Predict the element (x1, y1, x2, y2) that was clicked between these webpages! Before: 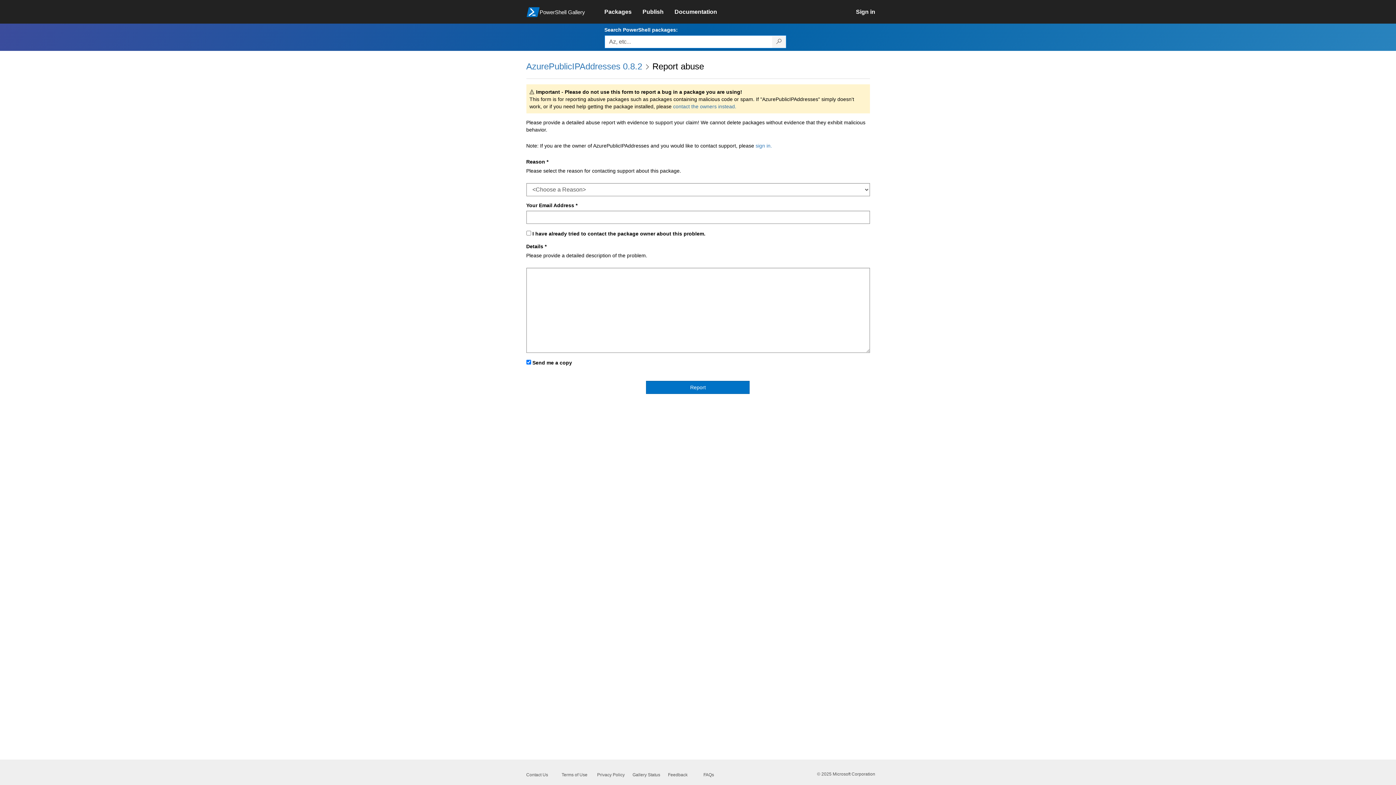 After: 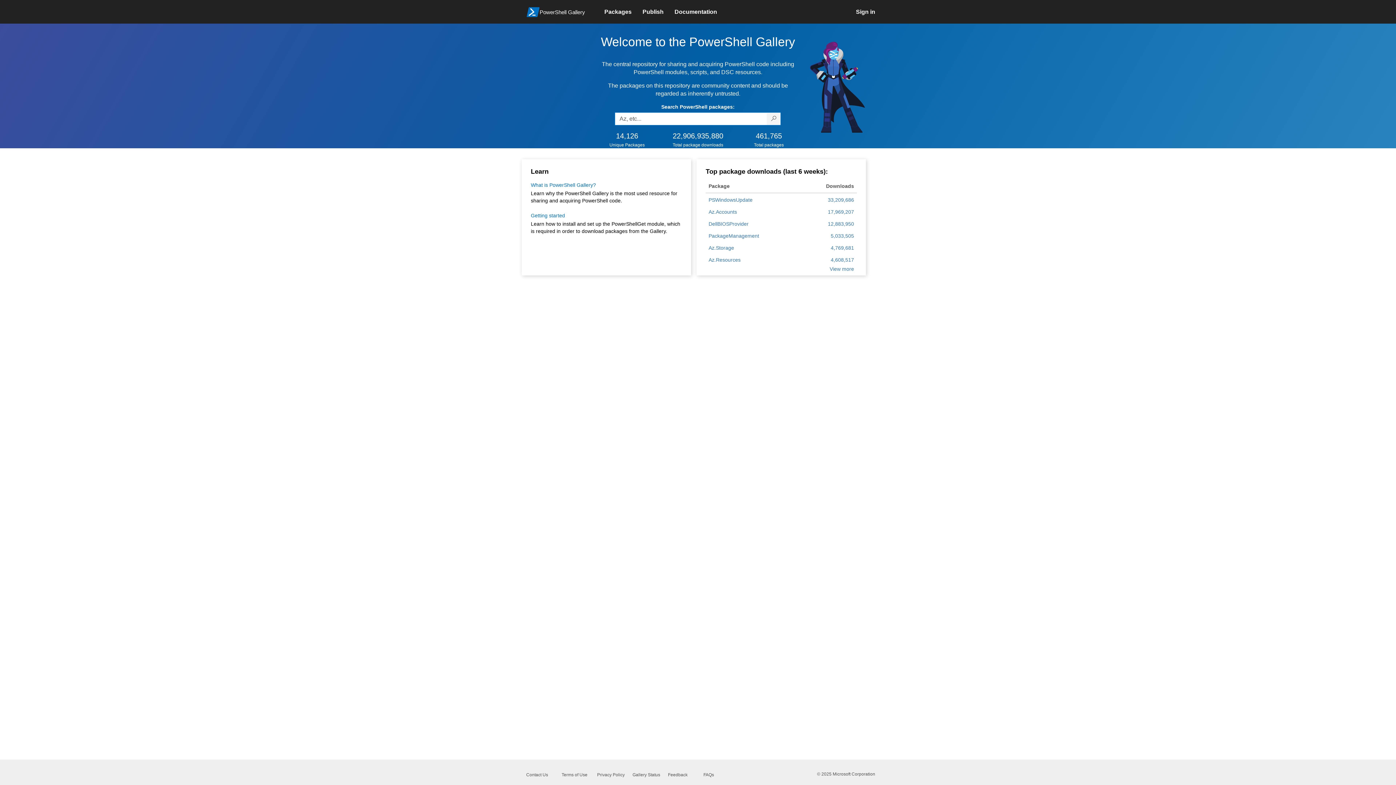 Action: label: PowerShell Gallery bbox: (526, 4, 596, 18)